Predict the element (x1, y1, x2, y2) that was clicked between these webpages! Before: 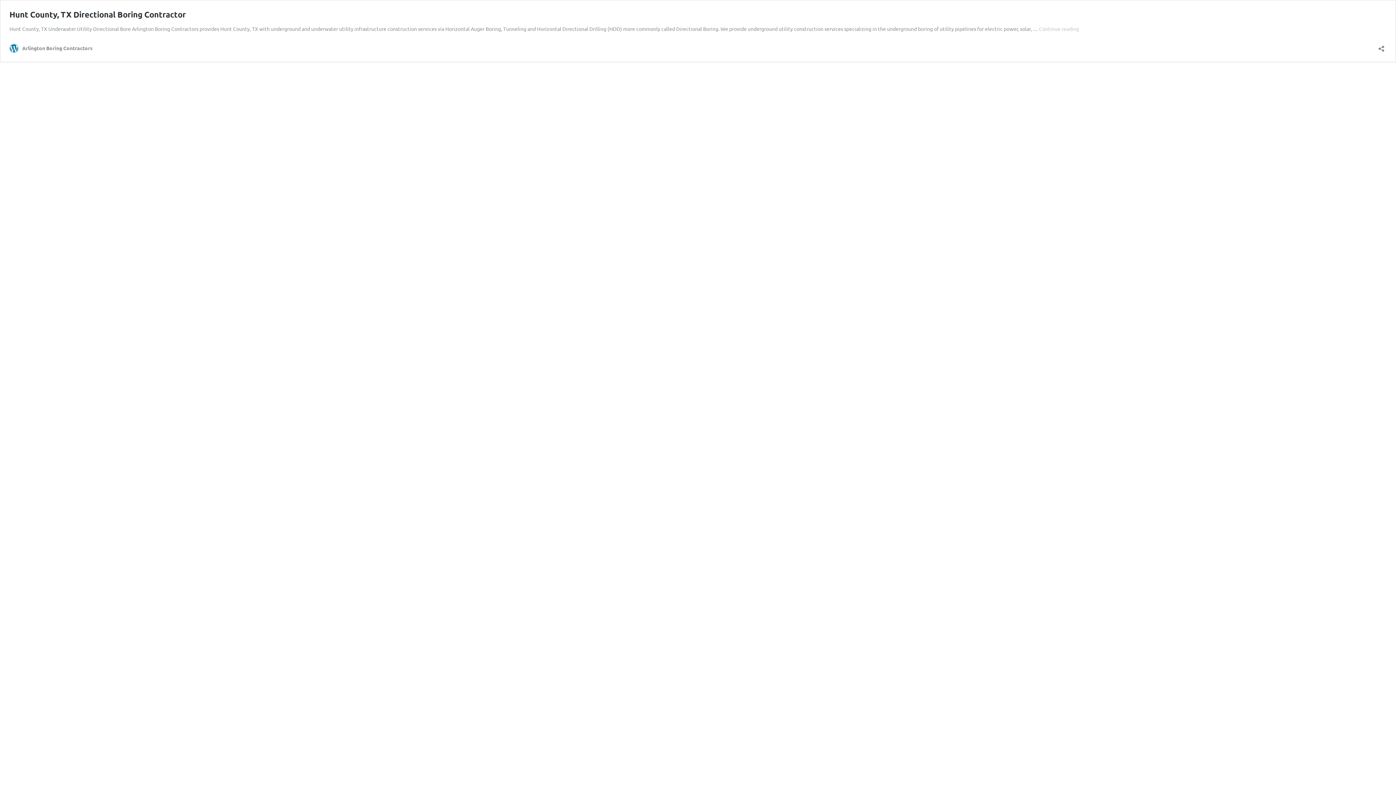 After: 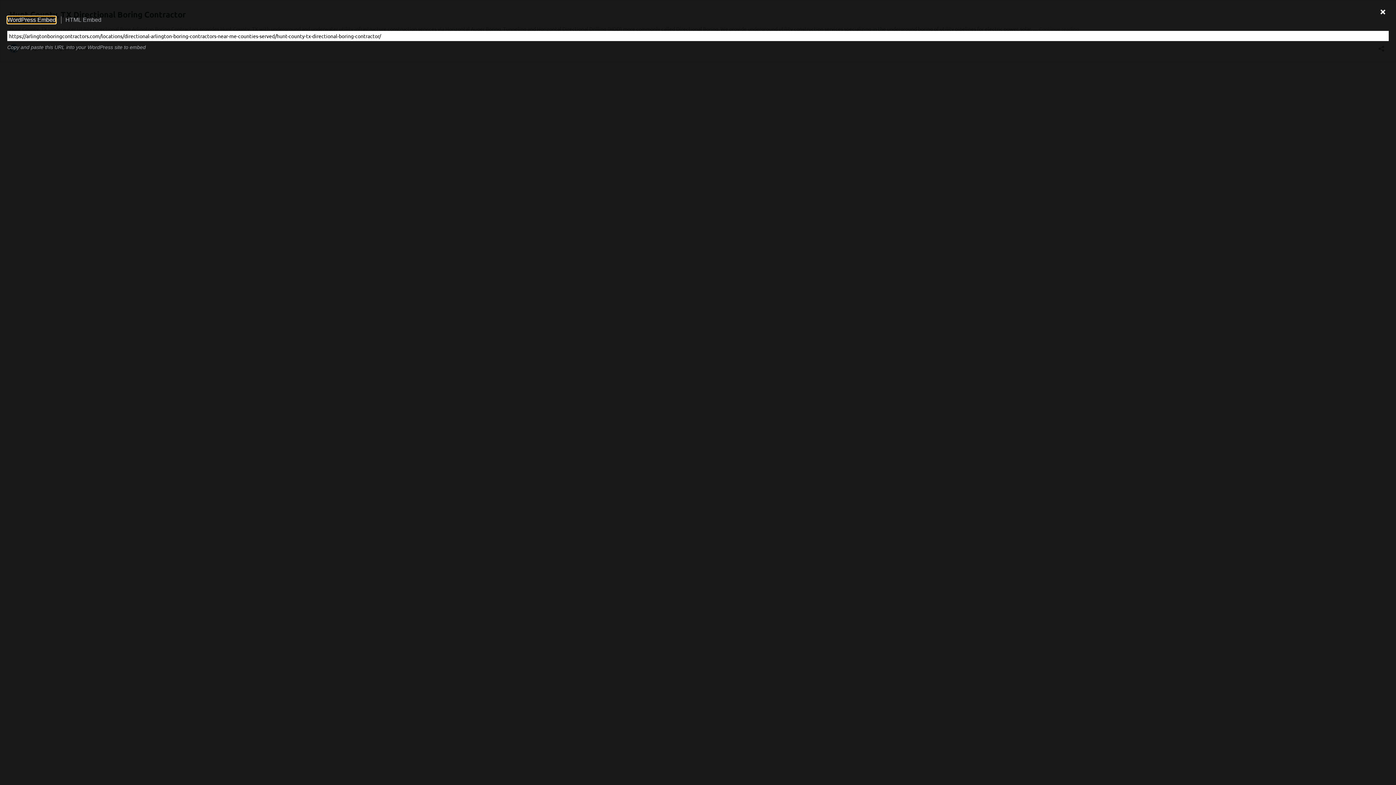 Action: label: Open sharing dialog bbox: (1376, 40, 1386, 52)